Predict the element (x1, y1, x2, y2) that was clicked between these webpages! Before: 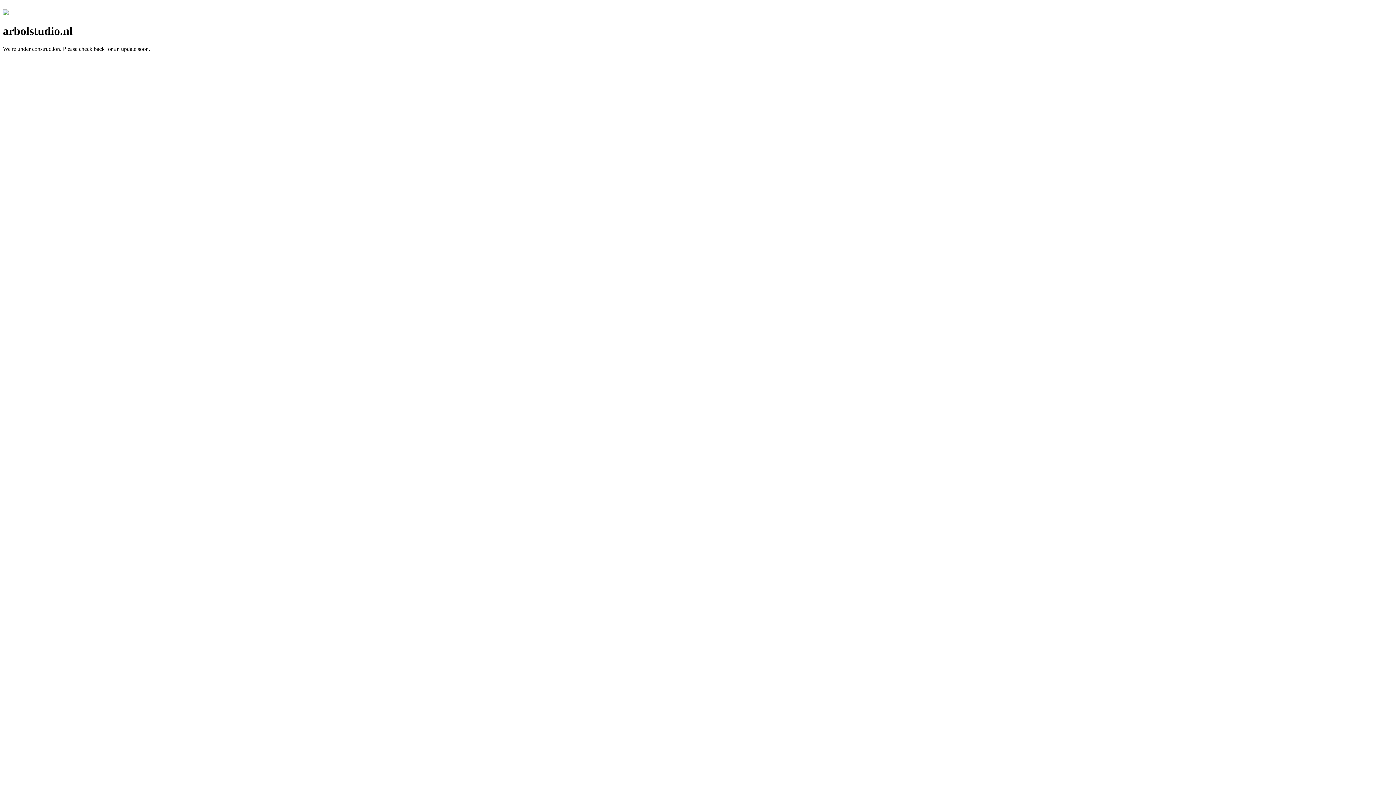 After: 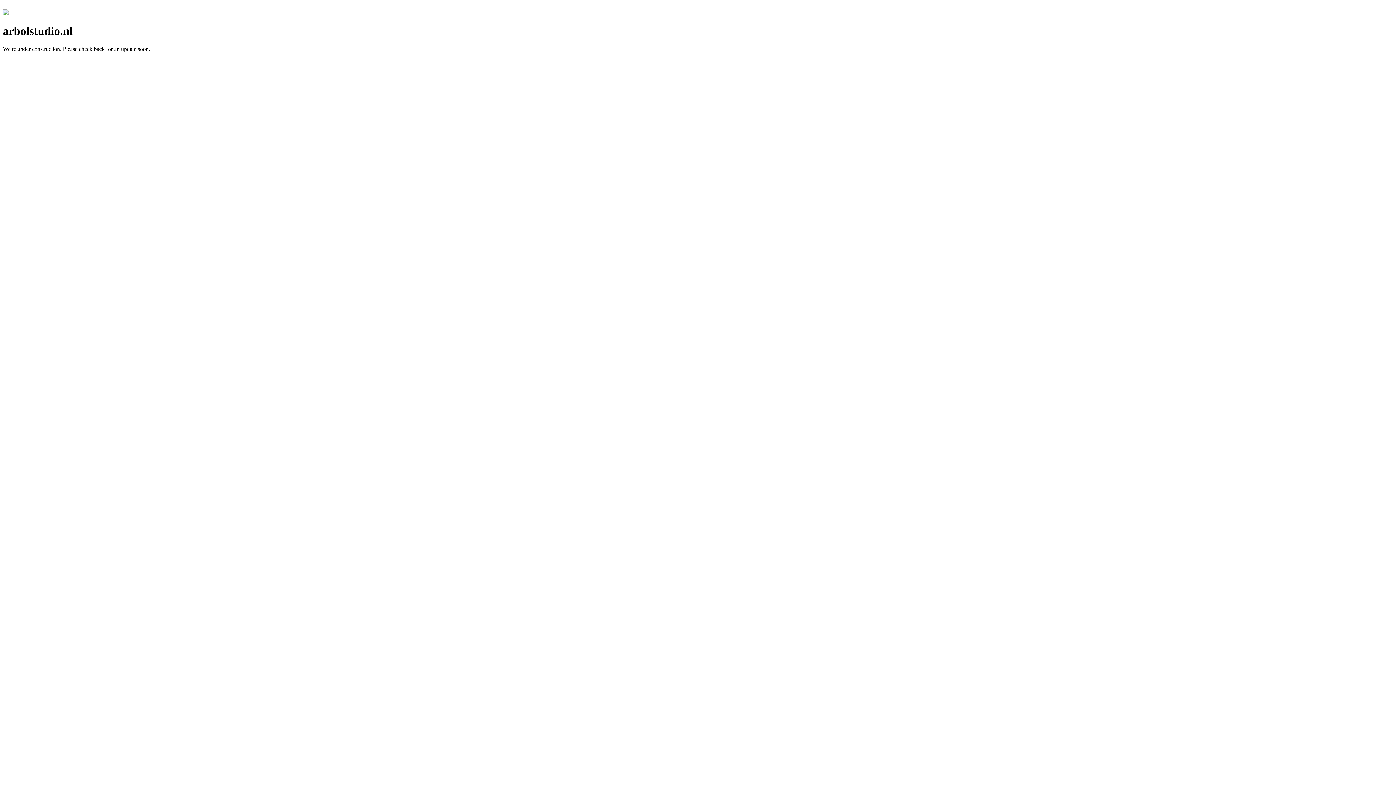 Action: bbox: (2, 10, 8, 16)